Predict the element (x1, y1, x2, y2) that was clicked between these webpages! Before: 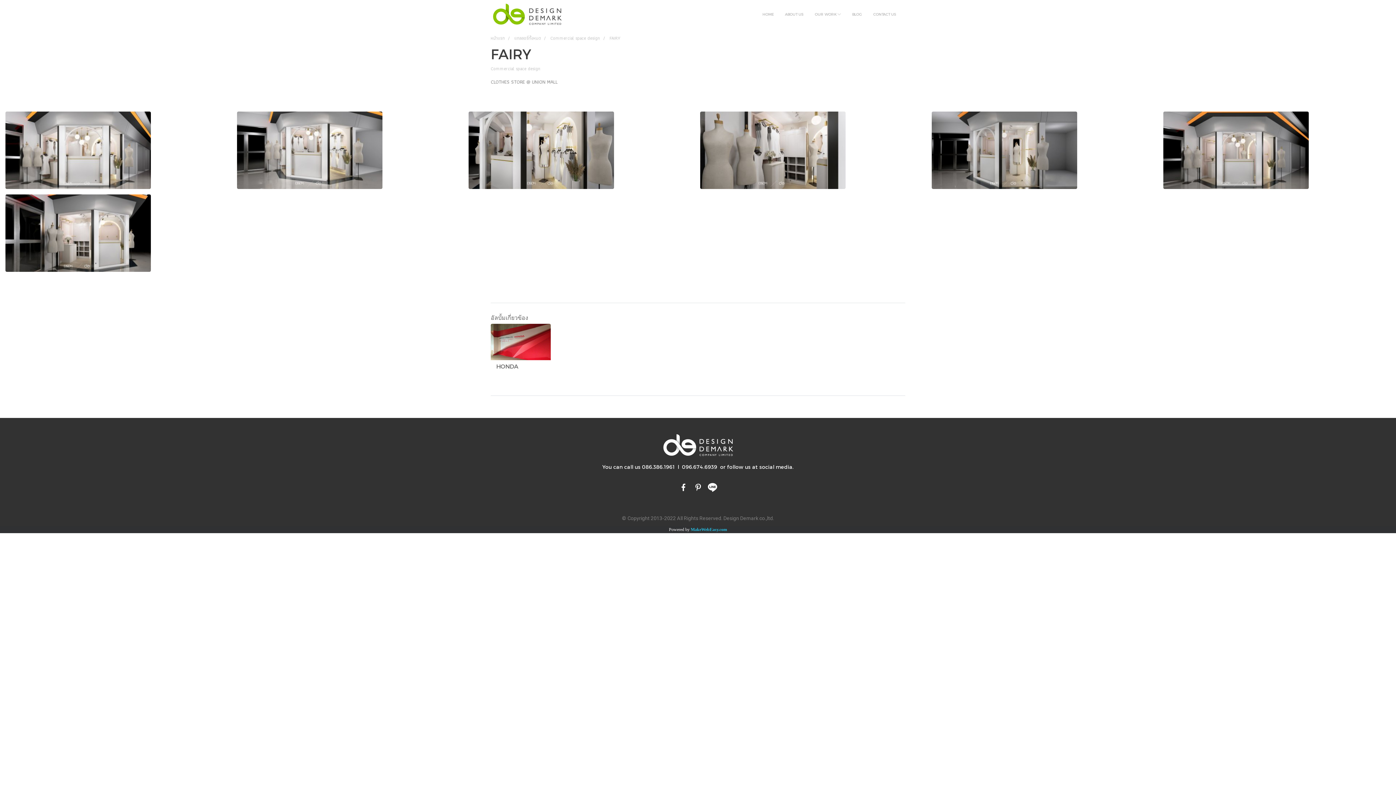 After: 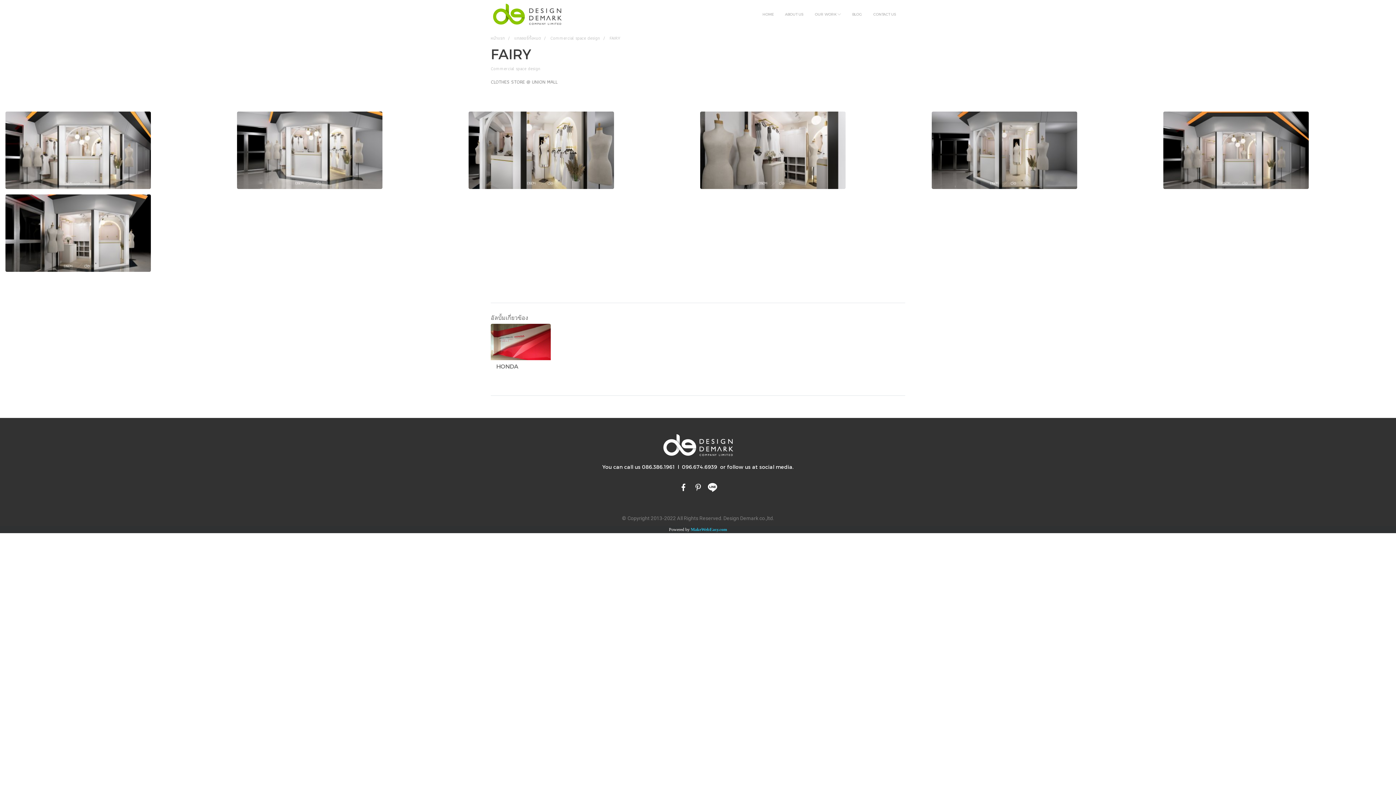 Action: bbox: (691, 481, 704, 494)